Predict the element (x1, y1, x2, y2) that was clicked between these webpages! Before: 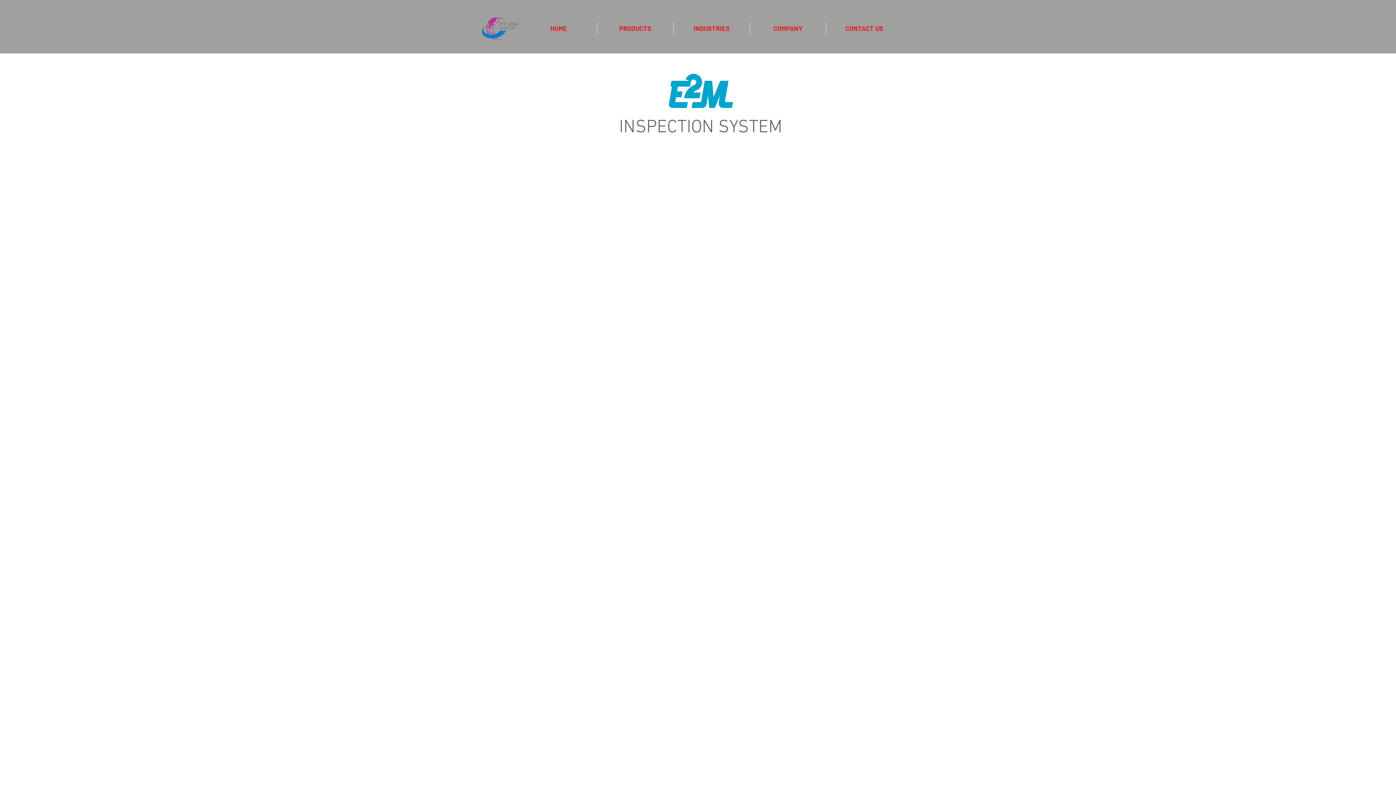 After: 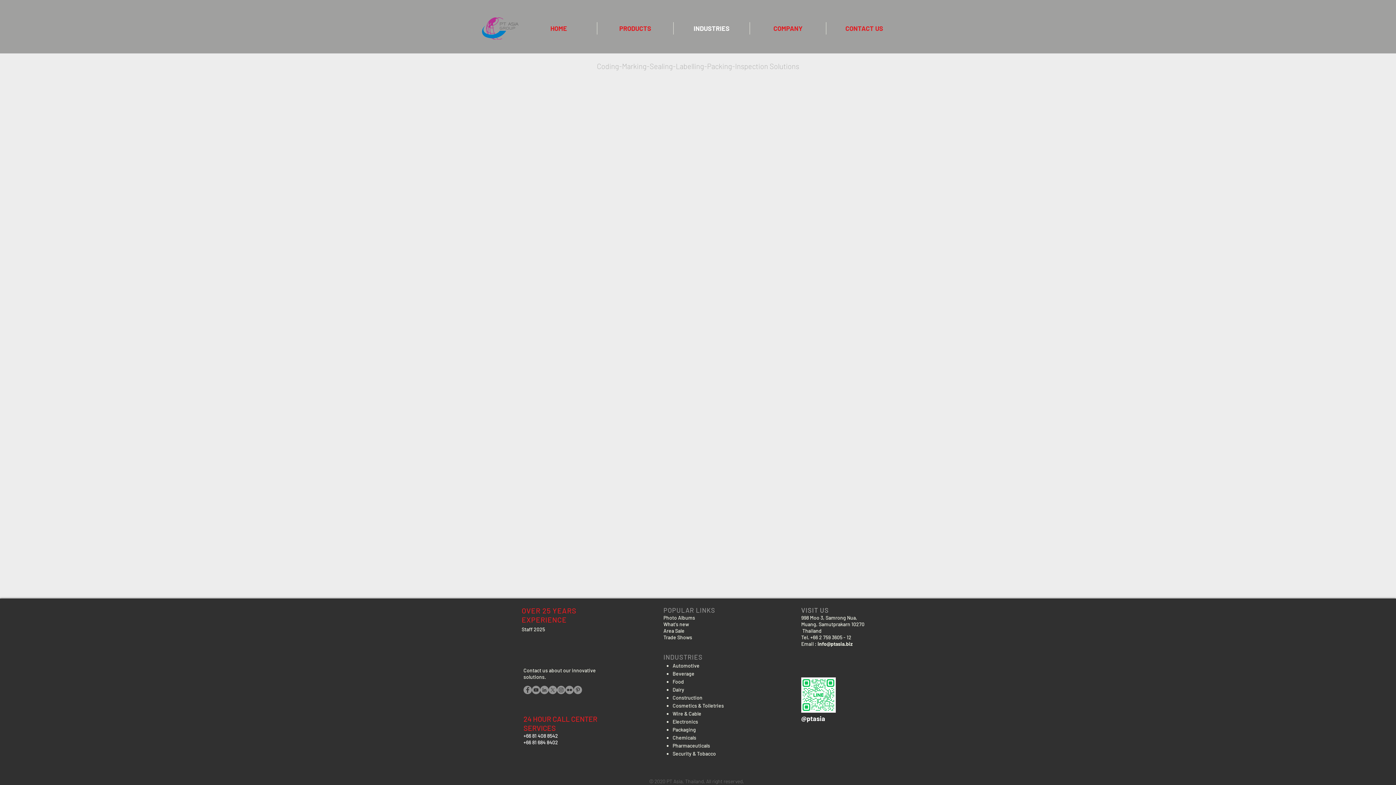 Action: label: INDUSTRIES bbox: (673, 22, 749, 34)